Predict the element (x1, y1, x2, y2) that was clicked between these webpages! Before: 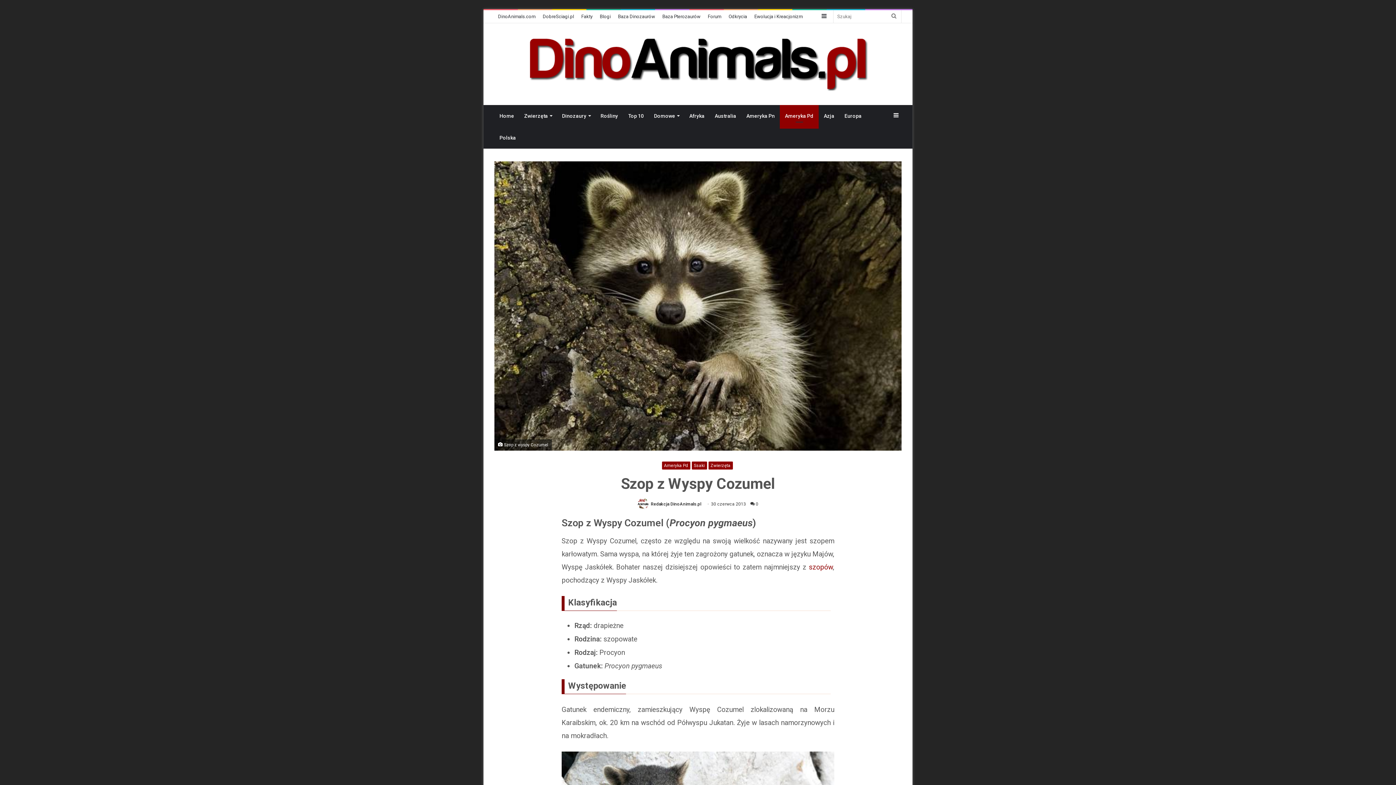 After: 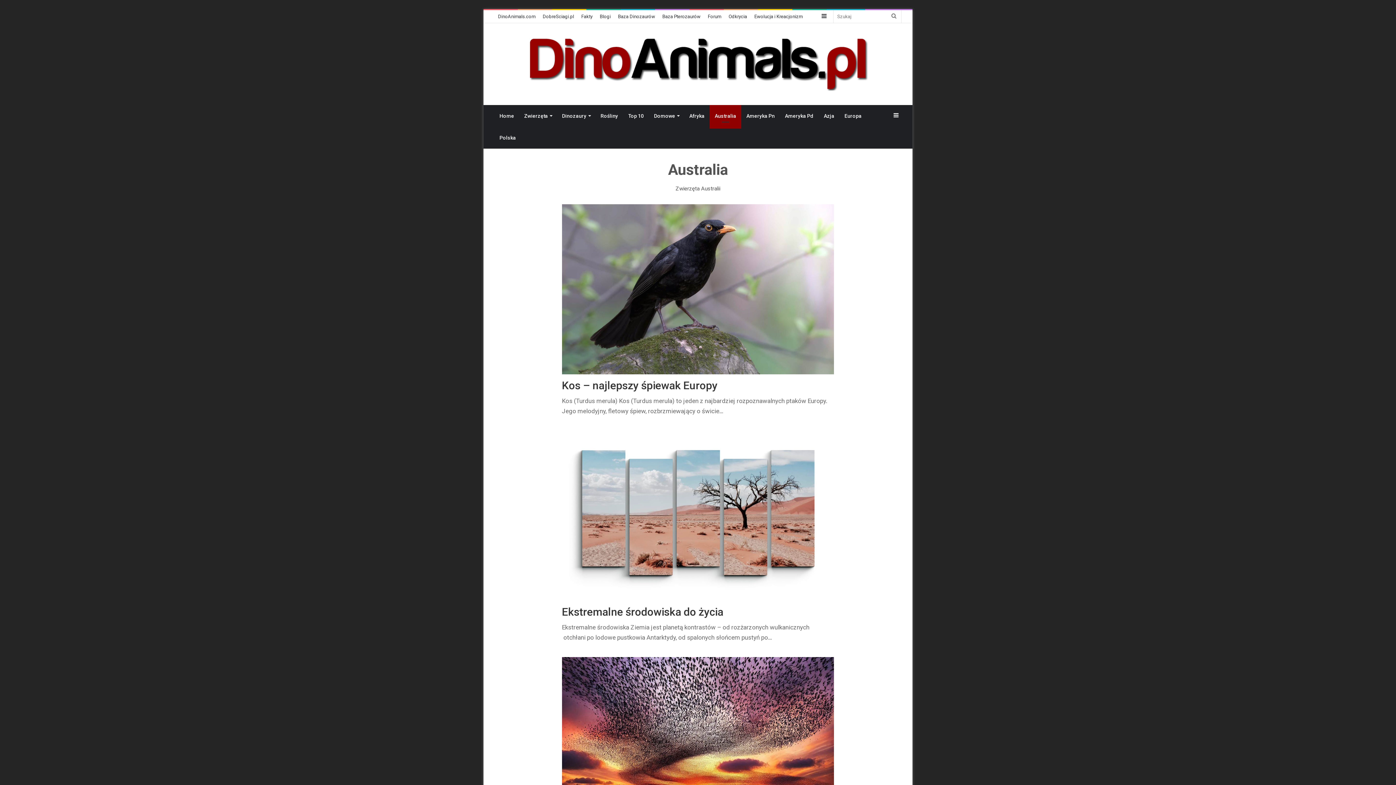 Action: label: Australia bbox: (709, 105, 741, 126)